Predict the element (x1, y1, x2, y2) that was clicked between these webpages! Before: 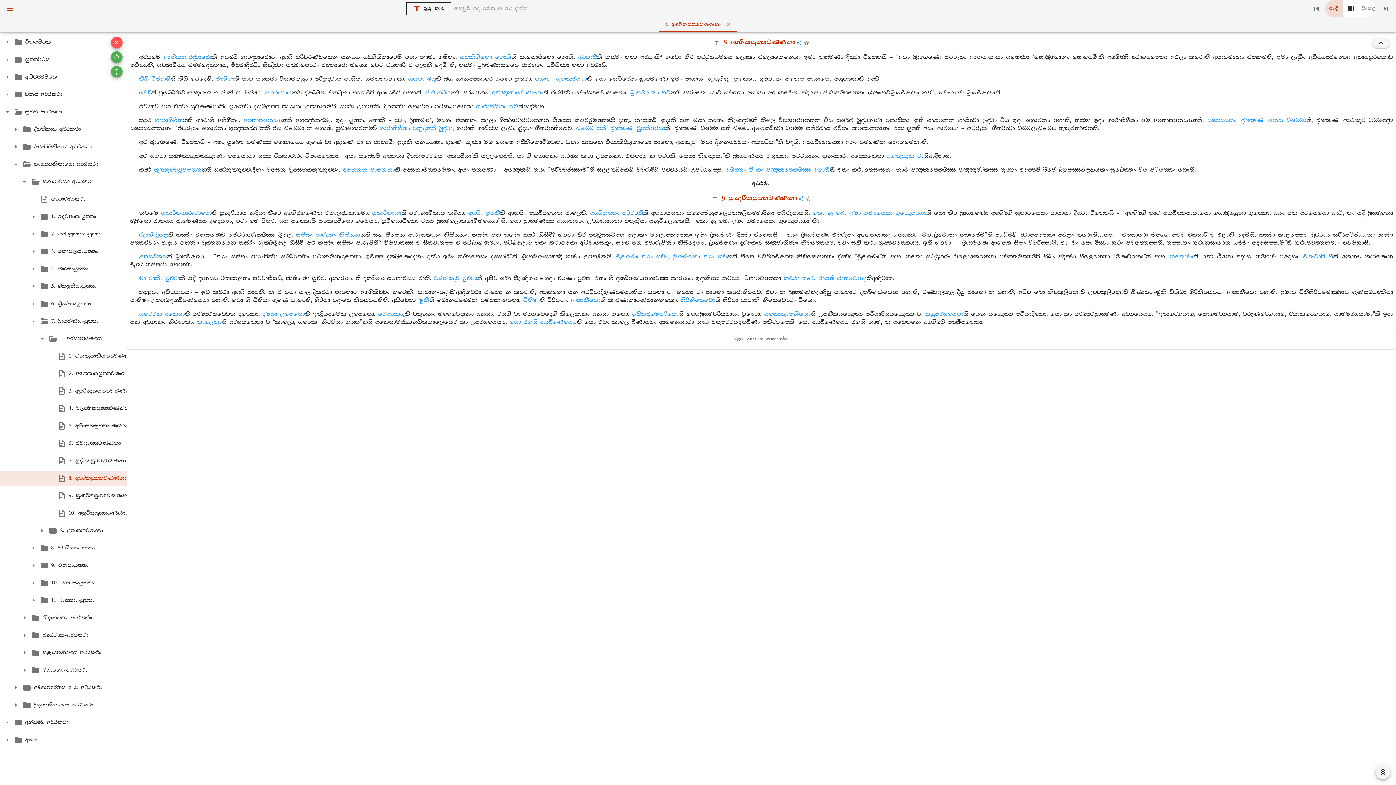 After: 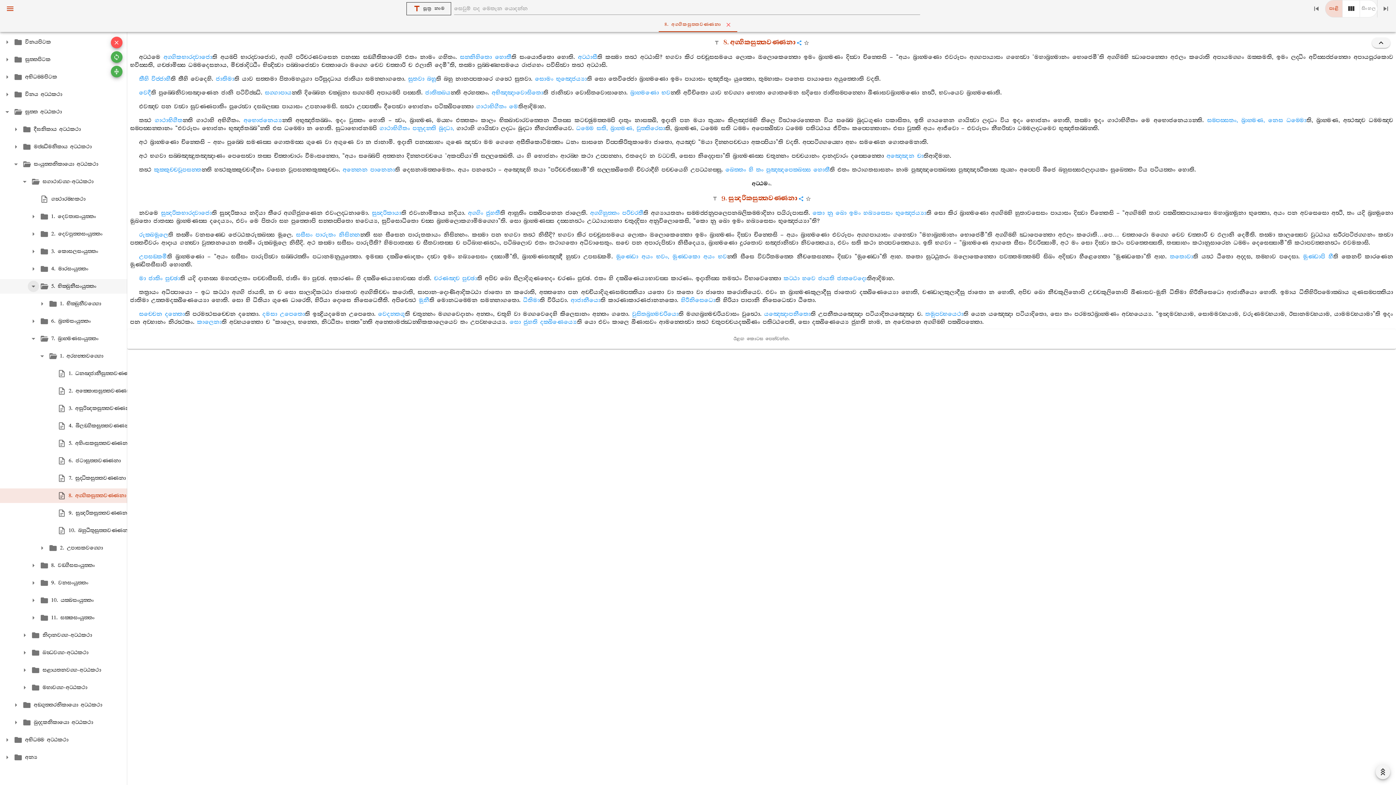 Action: bbox: (29, 282, 37, 290)